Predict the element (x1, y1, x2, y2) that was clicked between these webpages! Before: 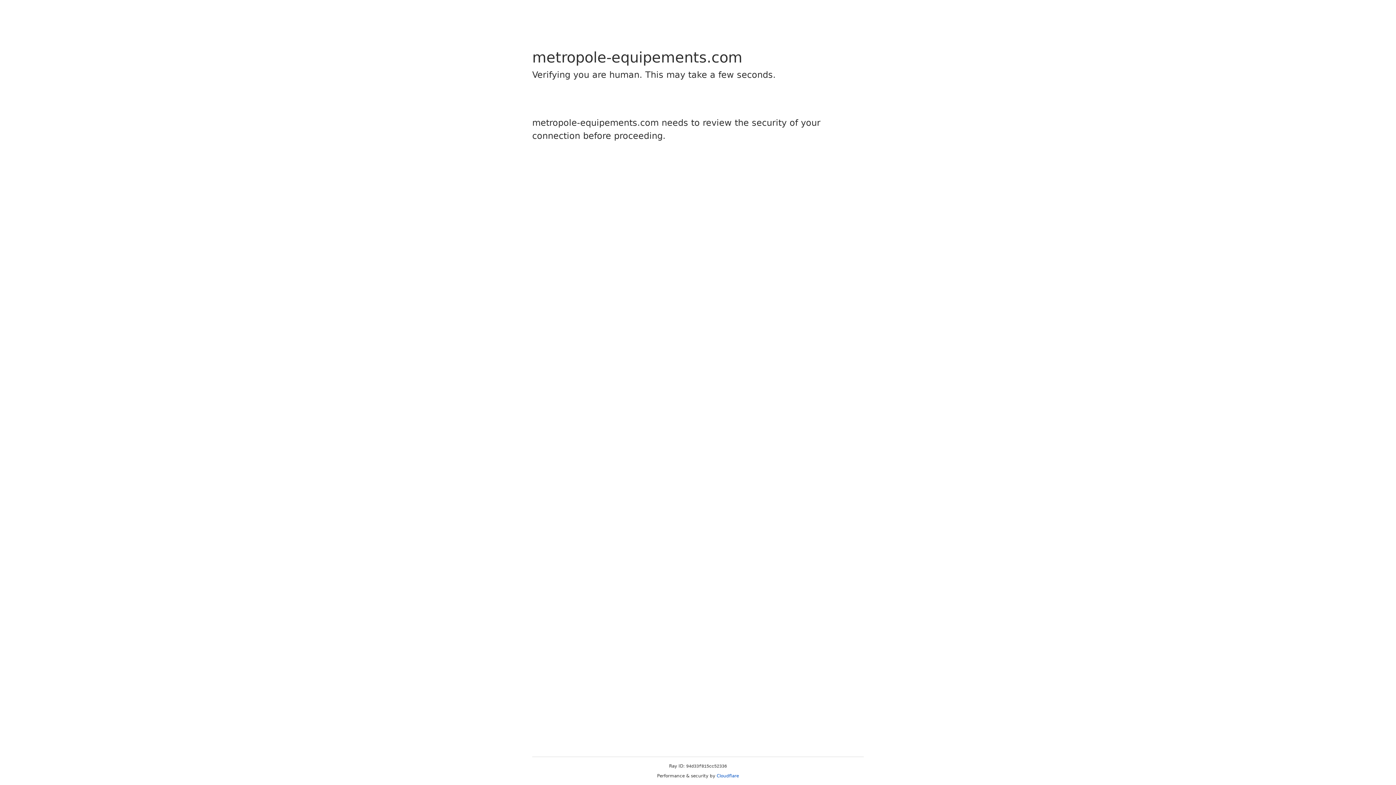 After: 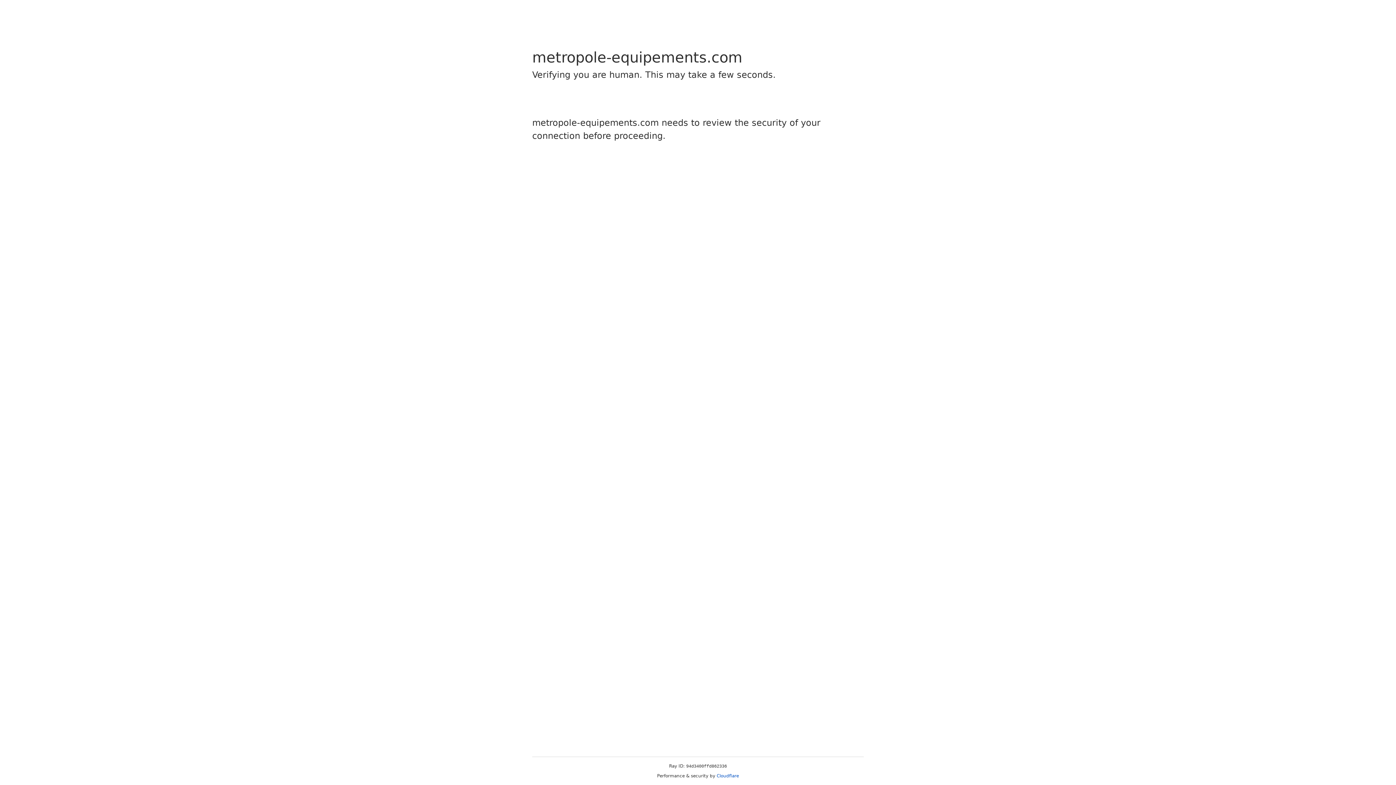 Action: label: Cloudflare bbox: (716, 773, 739, 778)